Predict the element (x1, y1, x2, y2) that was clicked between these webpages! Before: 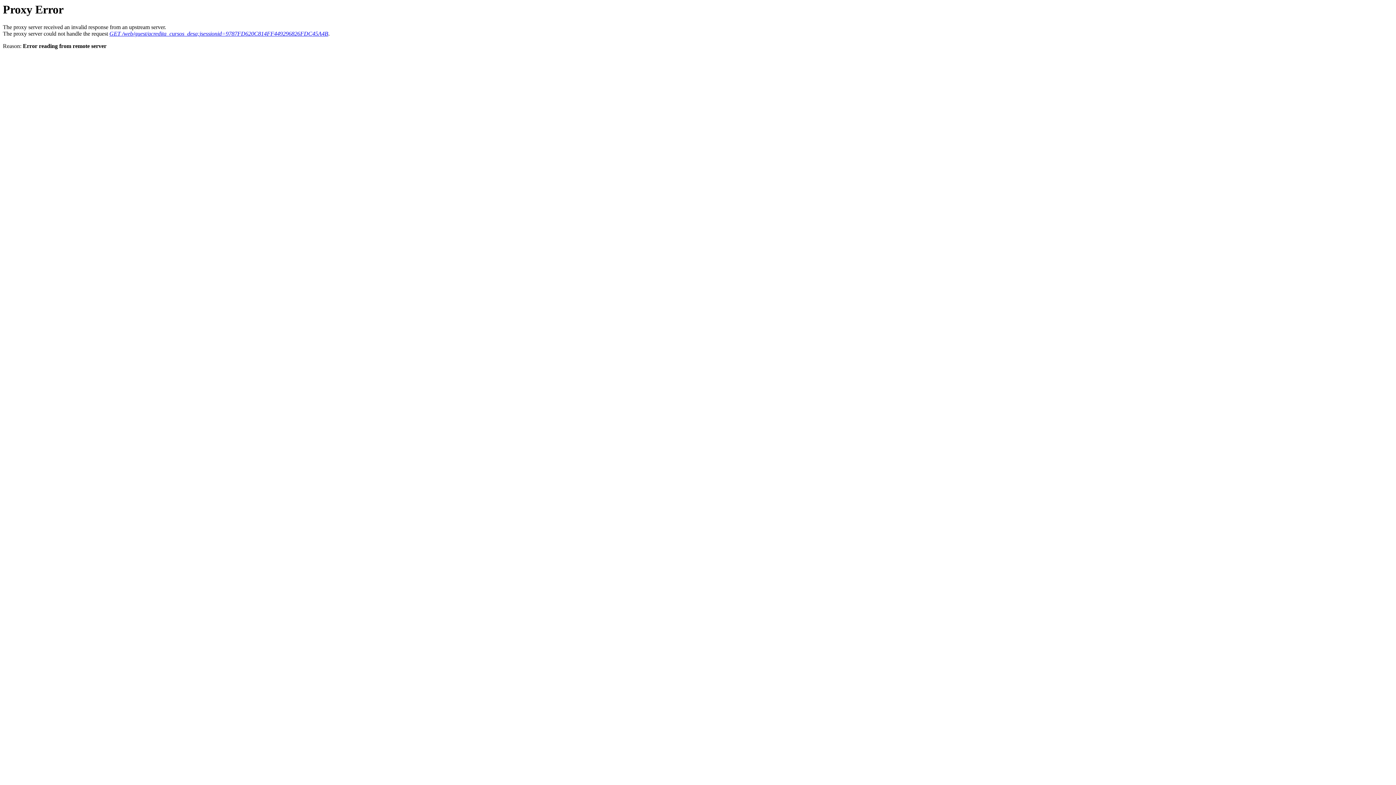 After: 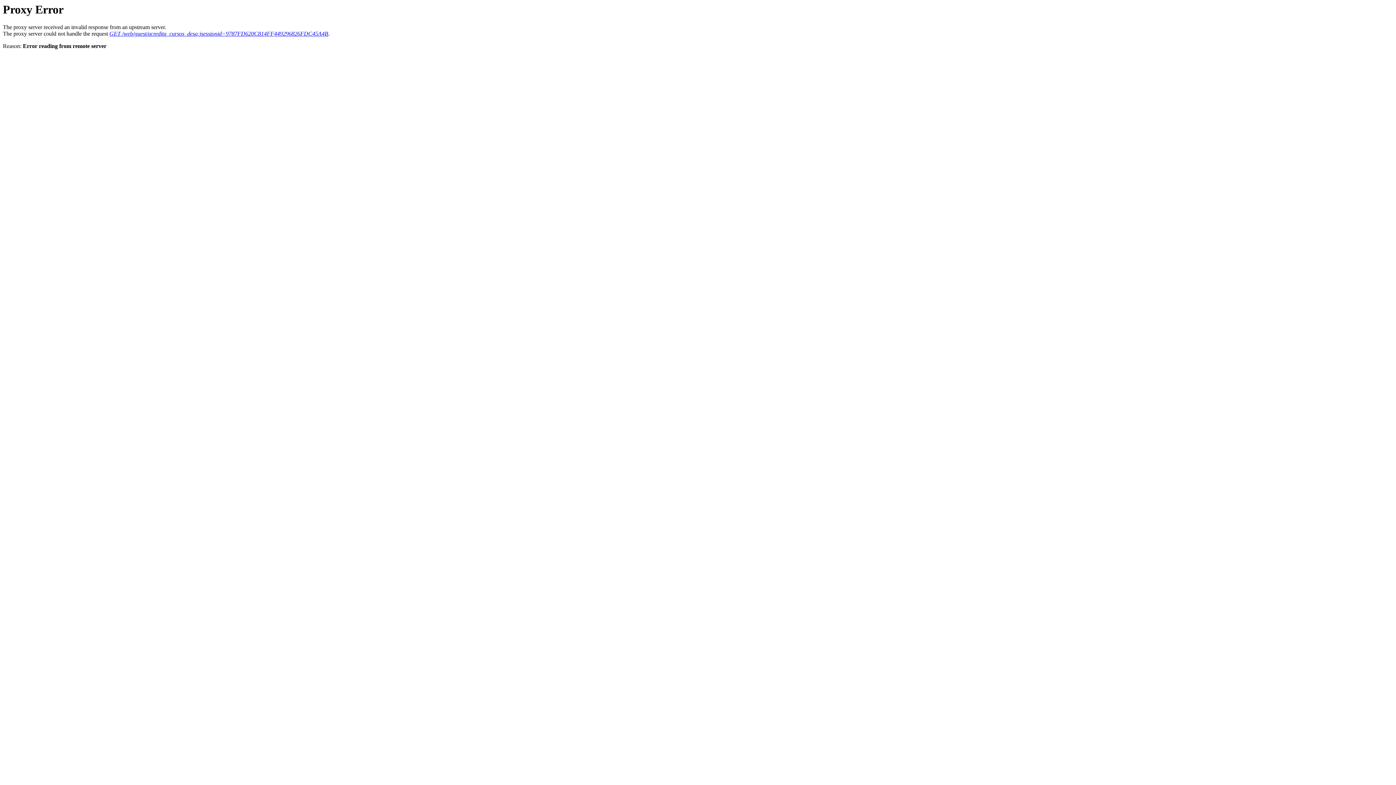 Action: bbox: (109, 30, 328, 36) label: GET /web/guest/acredita_cursos_desa;jsessionid=9787FD620C814FF449296826FDC45A4B